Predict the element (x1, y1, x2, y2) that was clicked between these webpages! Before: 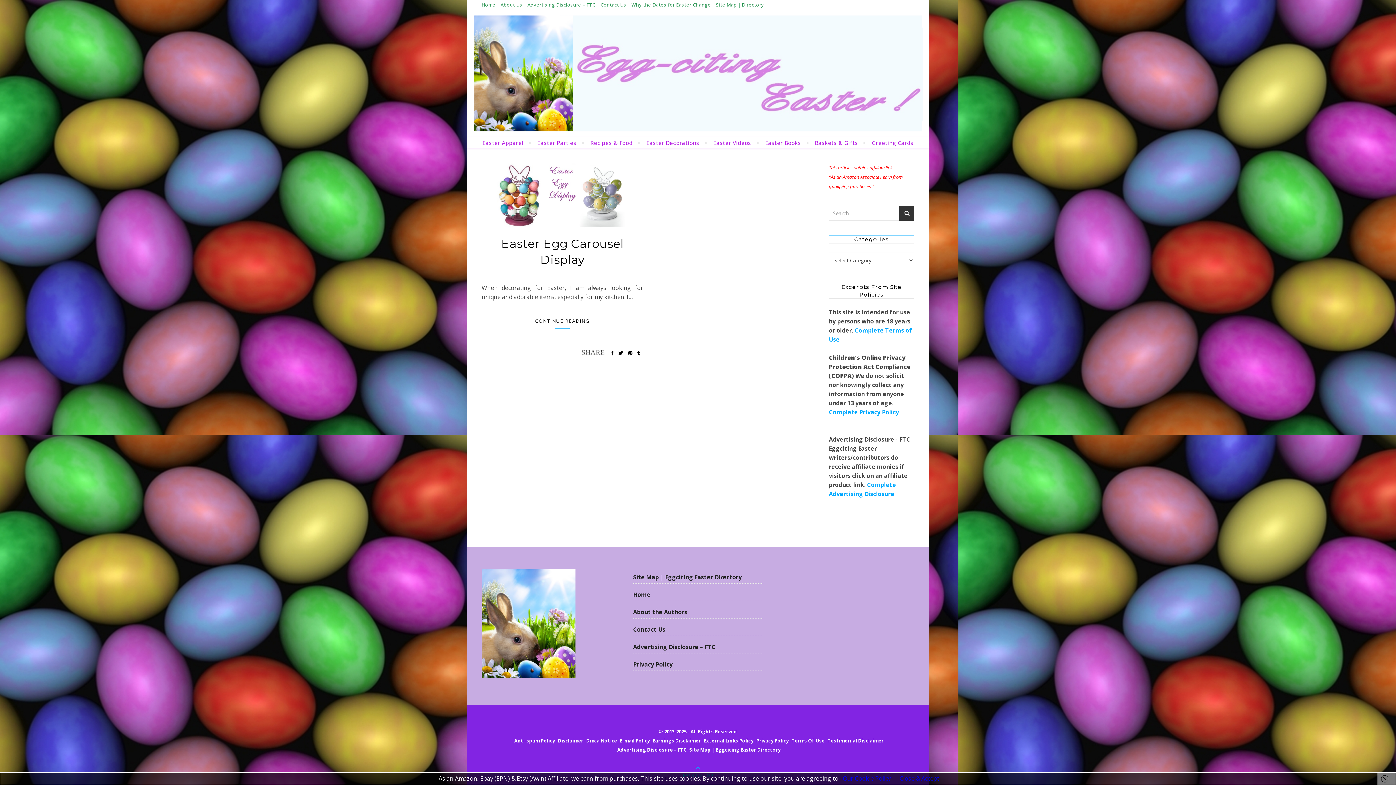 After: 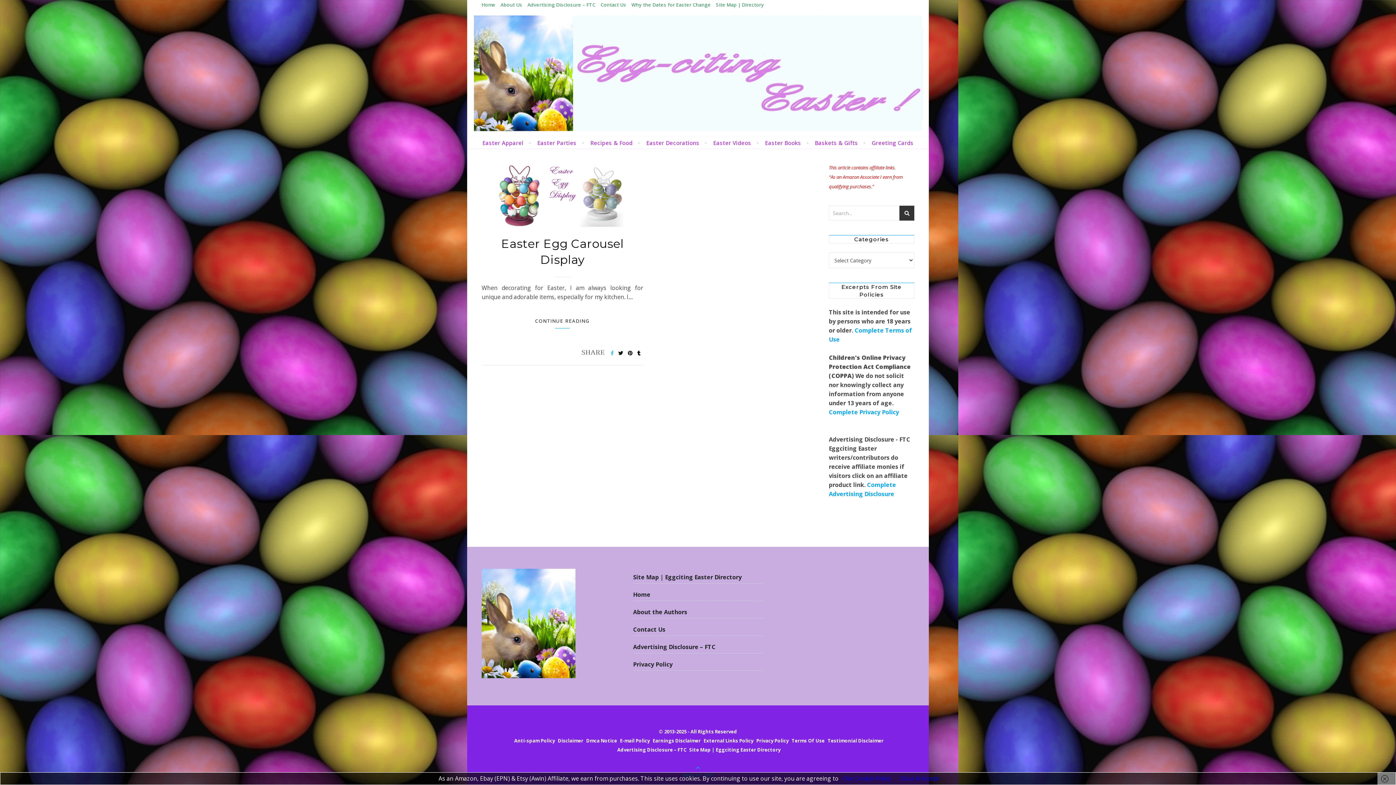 Action: bbox: (611, 349, 615, 356) label:  